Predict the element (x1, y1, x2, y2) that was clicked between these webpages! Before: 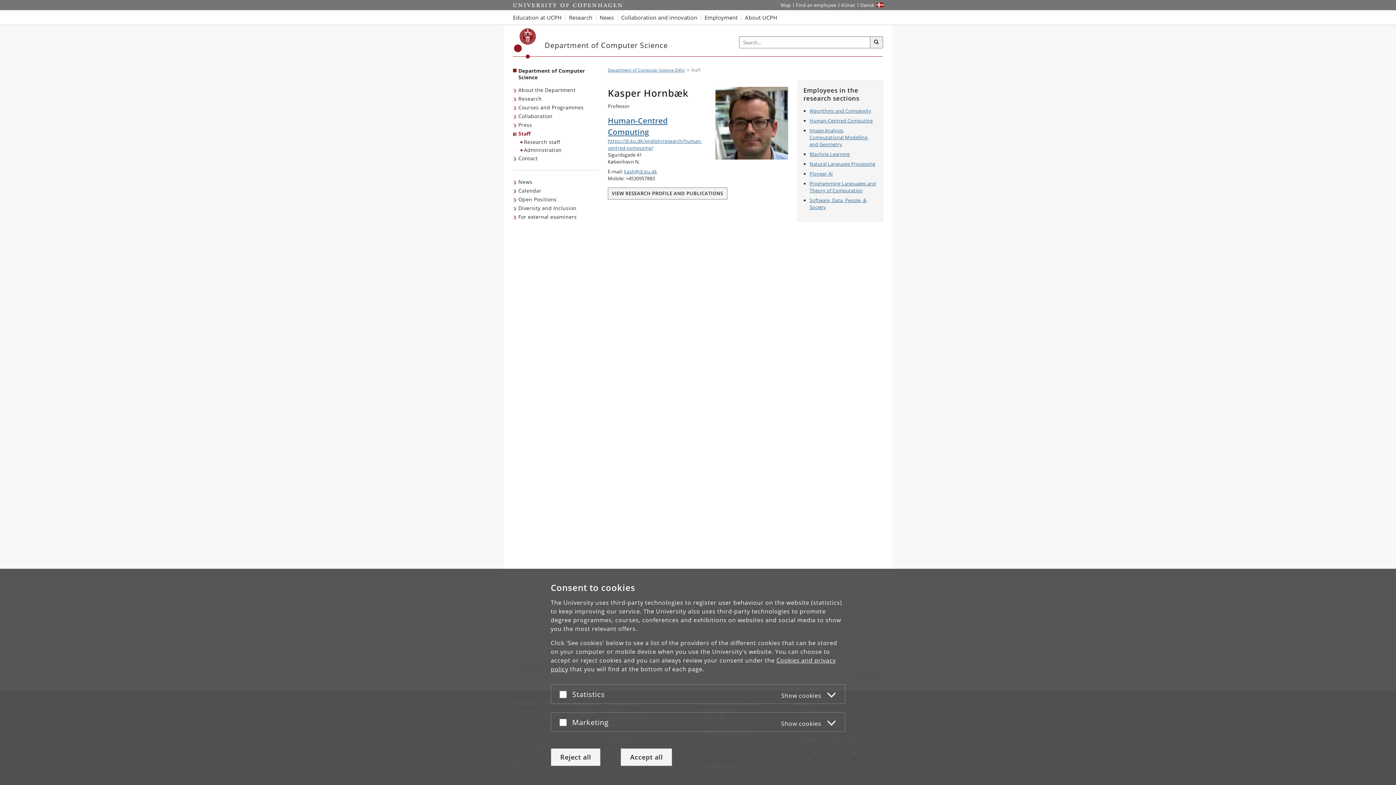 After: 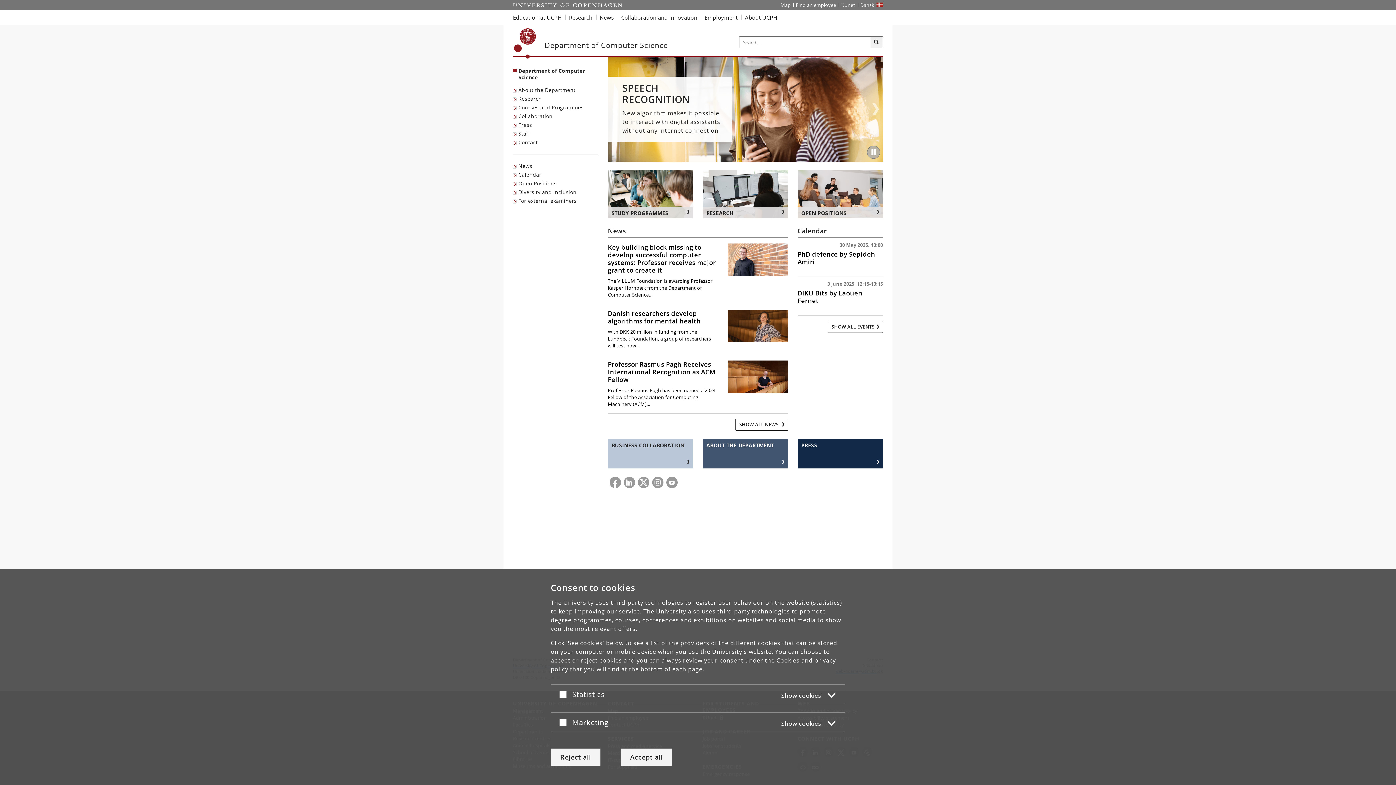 Action: bbox: (518, 67, 584, 80) label: Front page: Department of Computer Science